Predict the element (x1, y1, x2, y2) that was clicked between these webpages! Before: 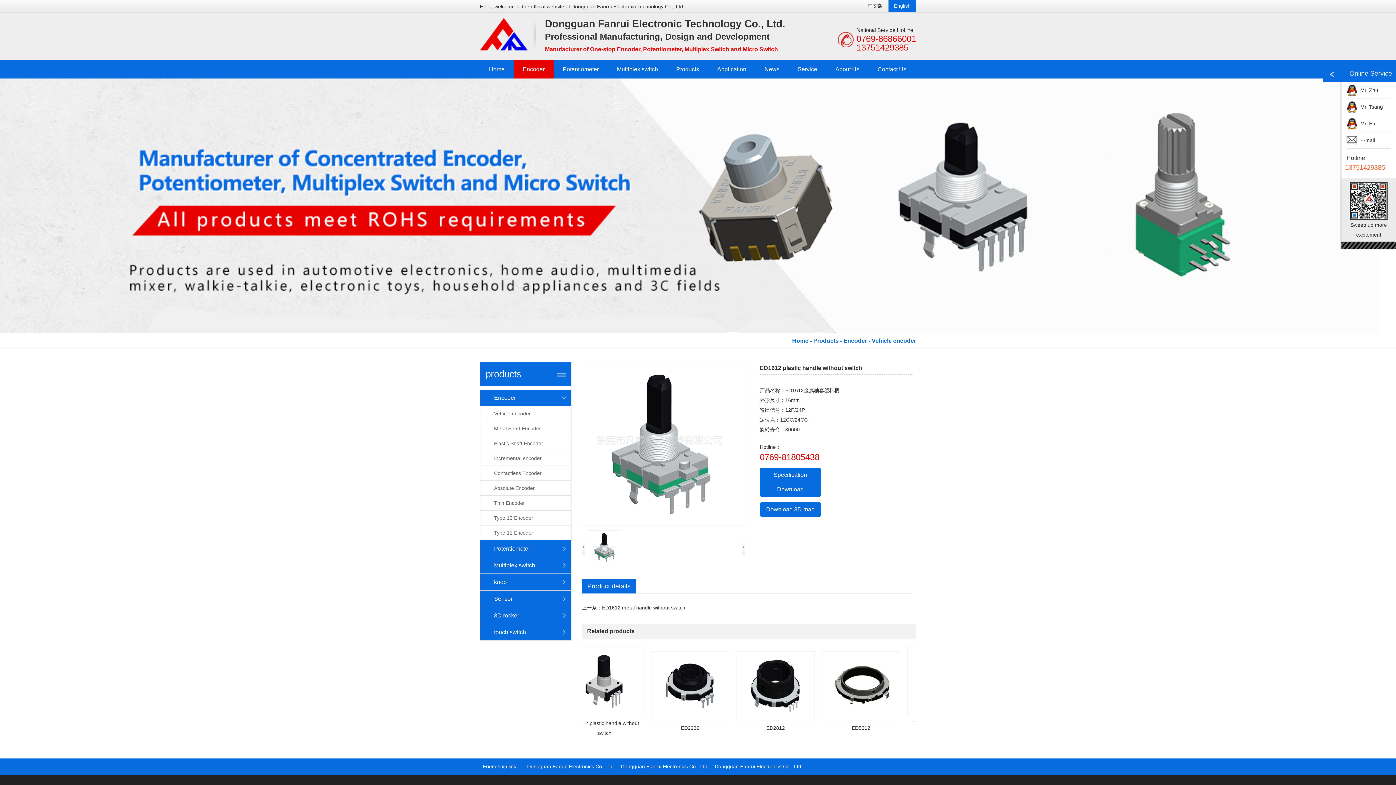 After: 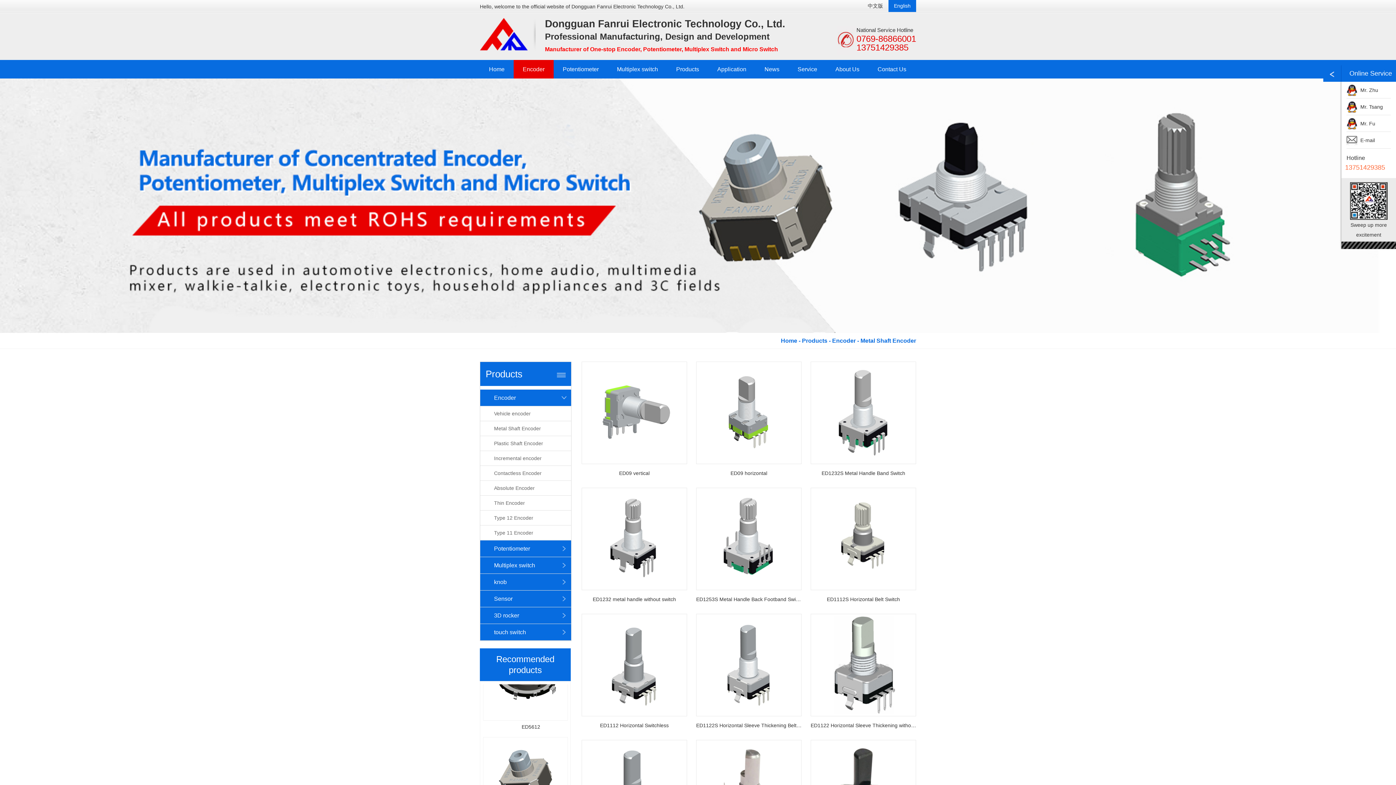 Action: bbox: (480, 421, 571, 436) label: Metal Shaft Encoder